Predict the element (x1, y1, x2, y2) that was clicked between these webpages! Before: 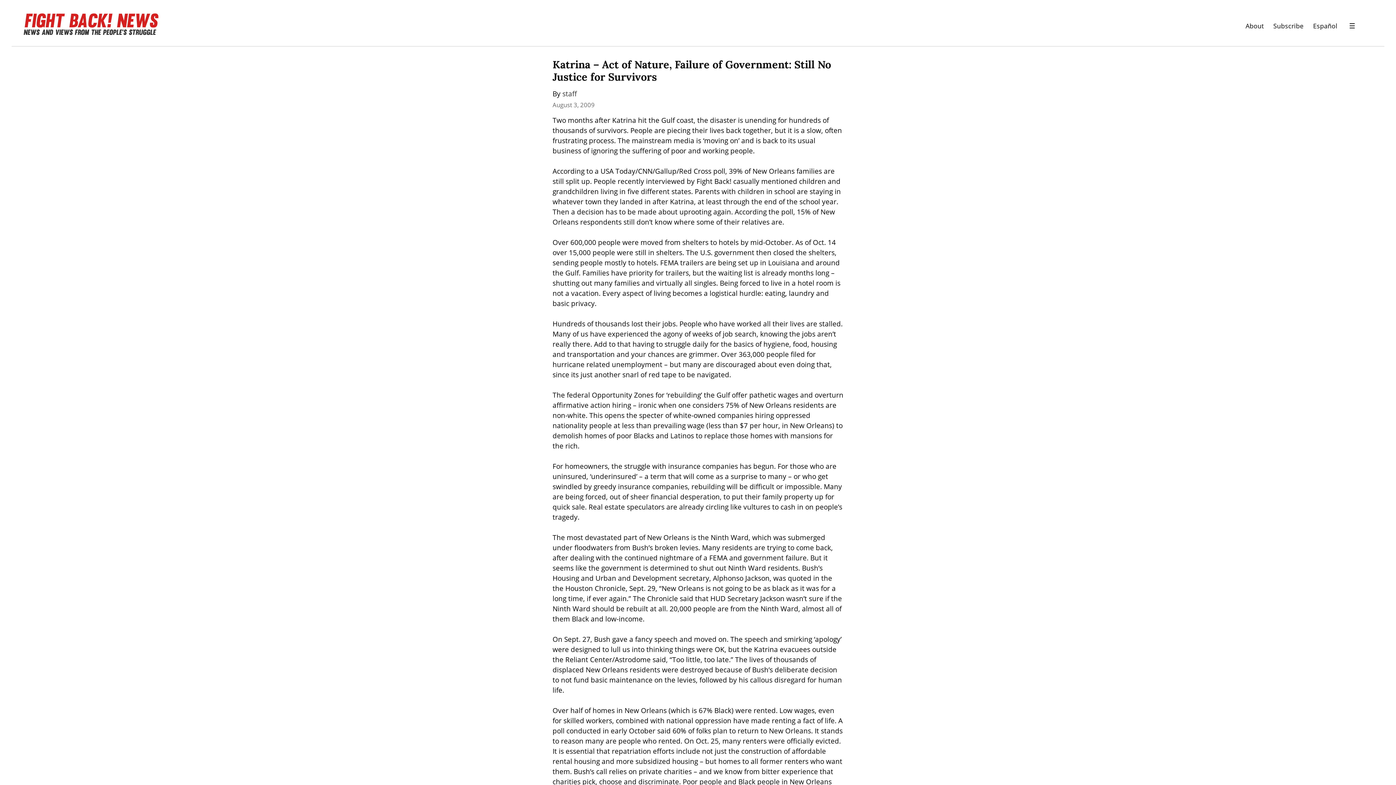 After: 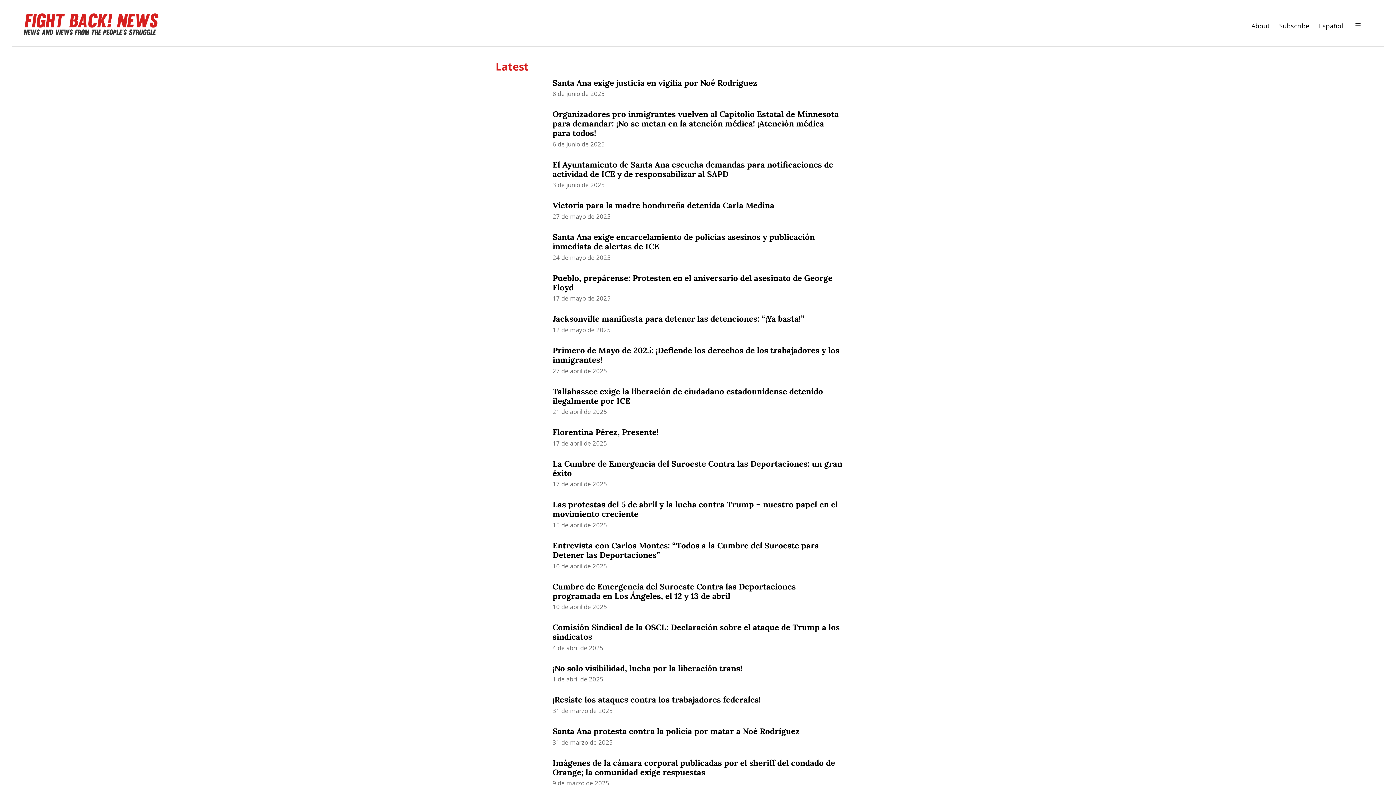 Action: label: Español bbox: (1313, 19, 1337, 32)